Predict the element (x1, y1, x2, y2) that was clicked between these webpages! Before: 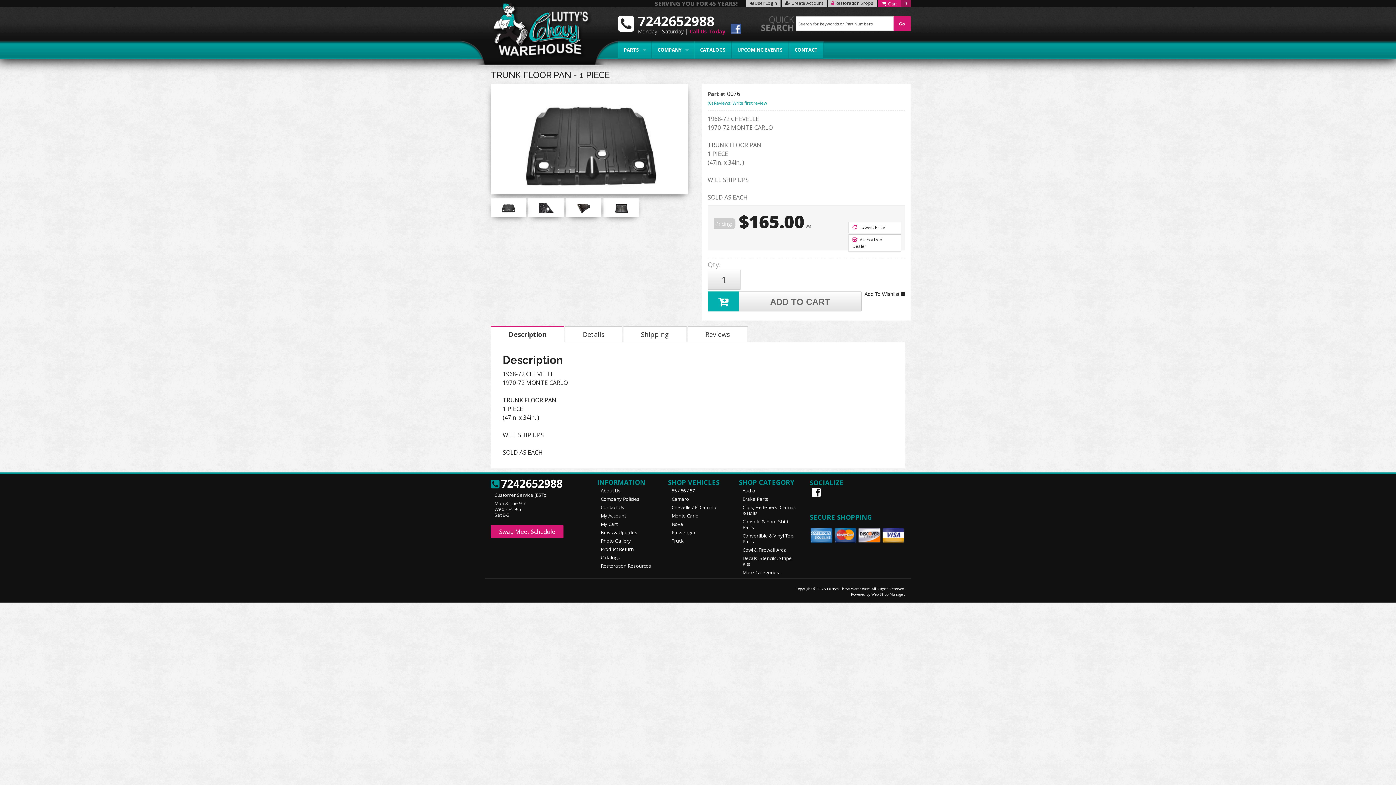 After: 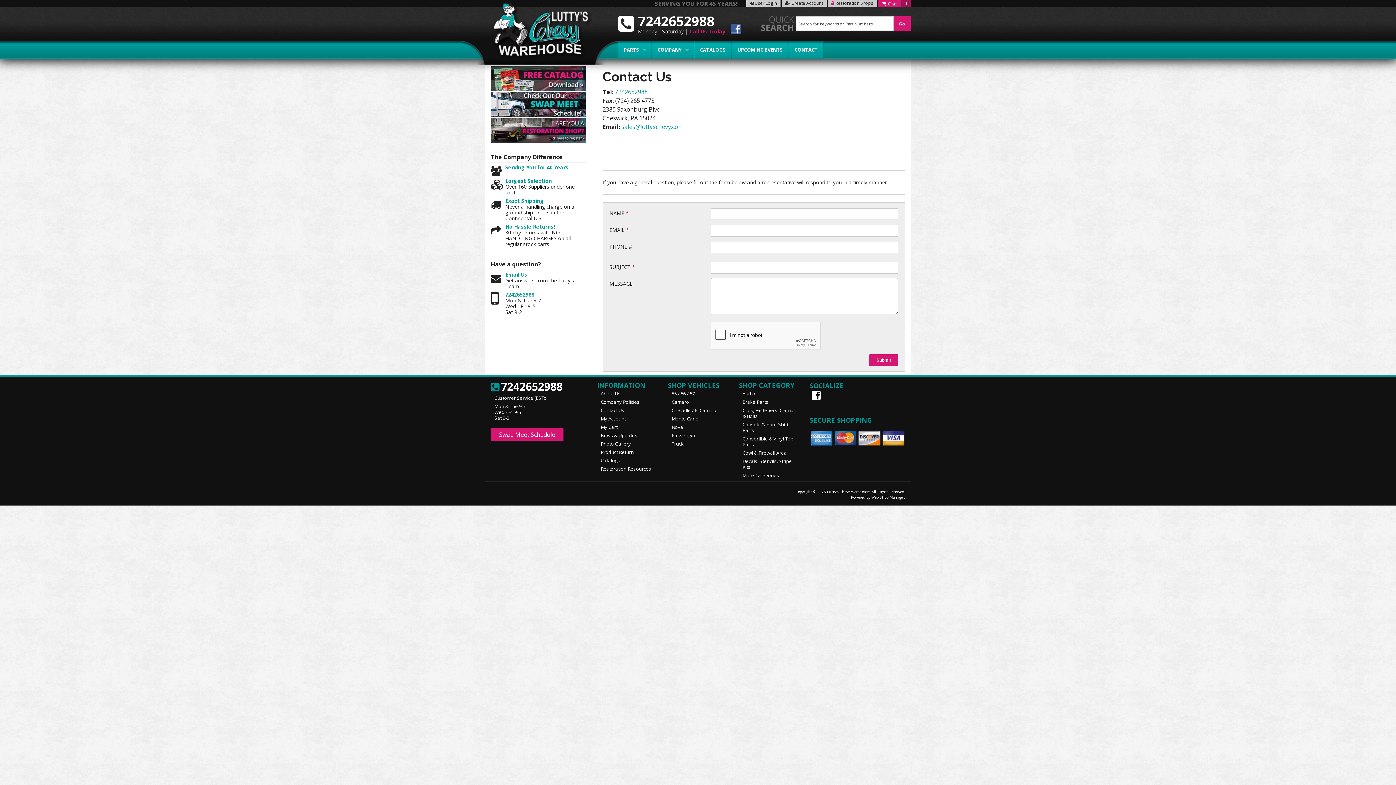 Action: label: Contact Us bbox: (600, 504, 657, 510)